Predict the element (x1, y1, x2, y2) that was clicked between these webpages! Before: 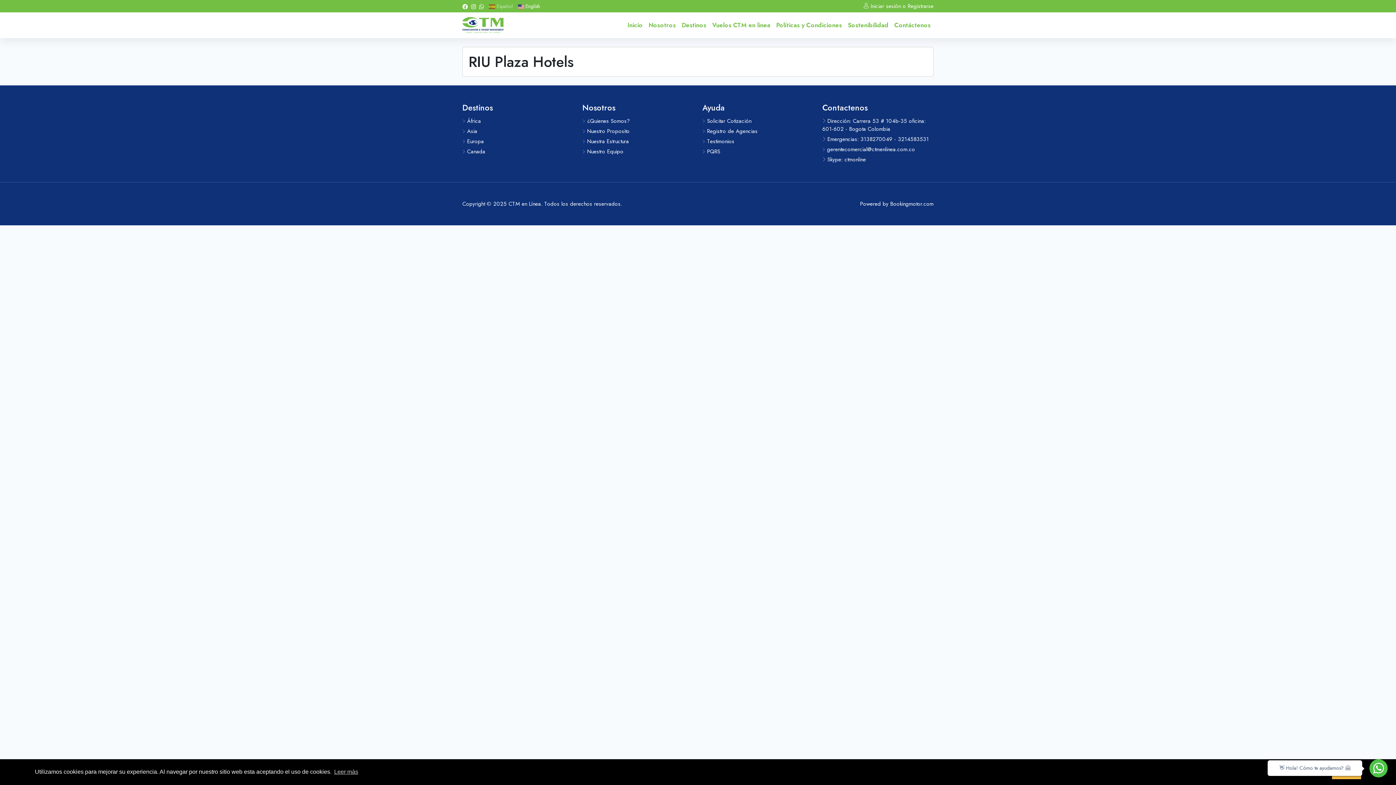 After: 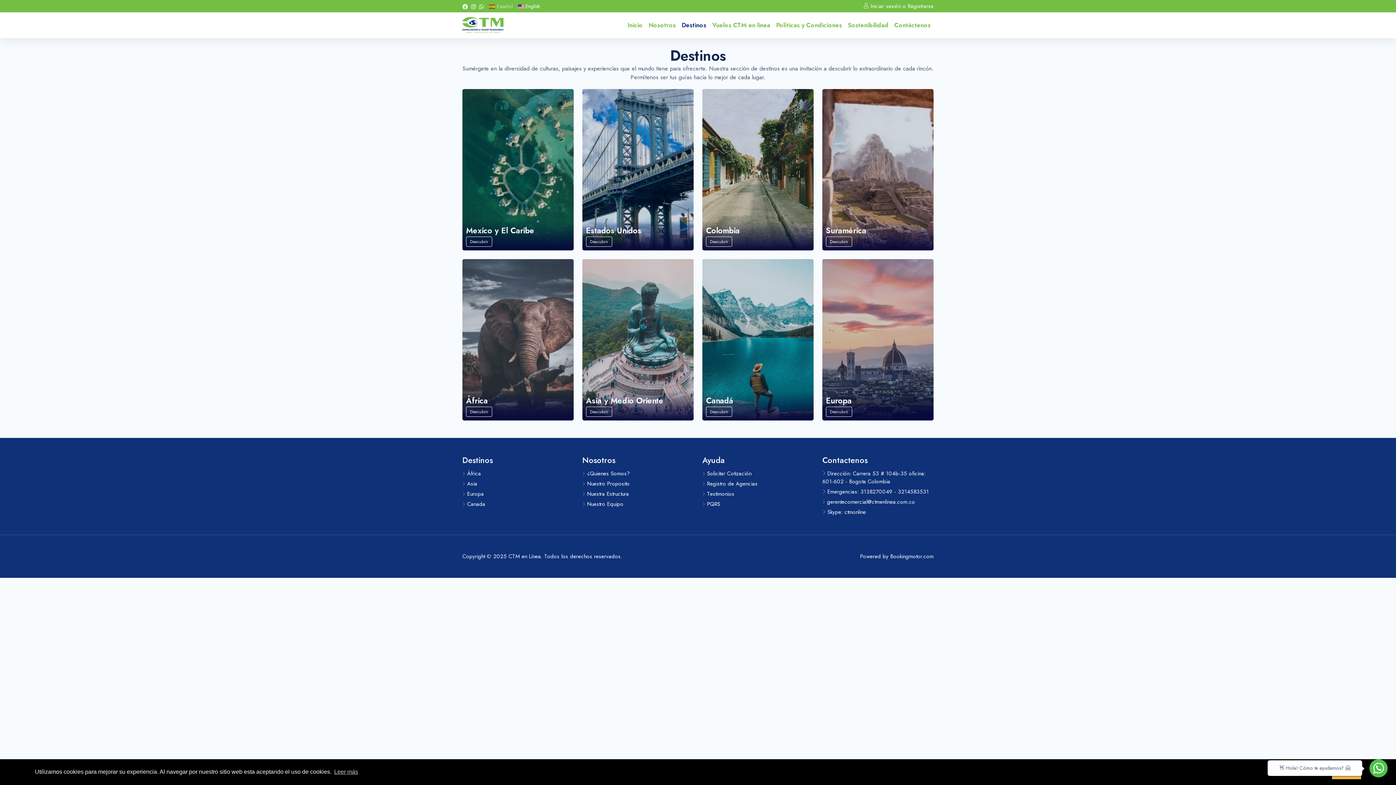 Action: bbox: (678, 17, 709, 32) label: Destinos